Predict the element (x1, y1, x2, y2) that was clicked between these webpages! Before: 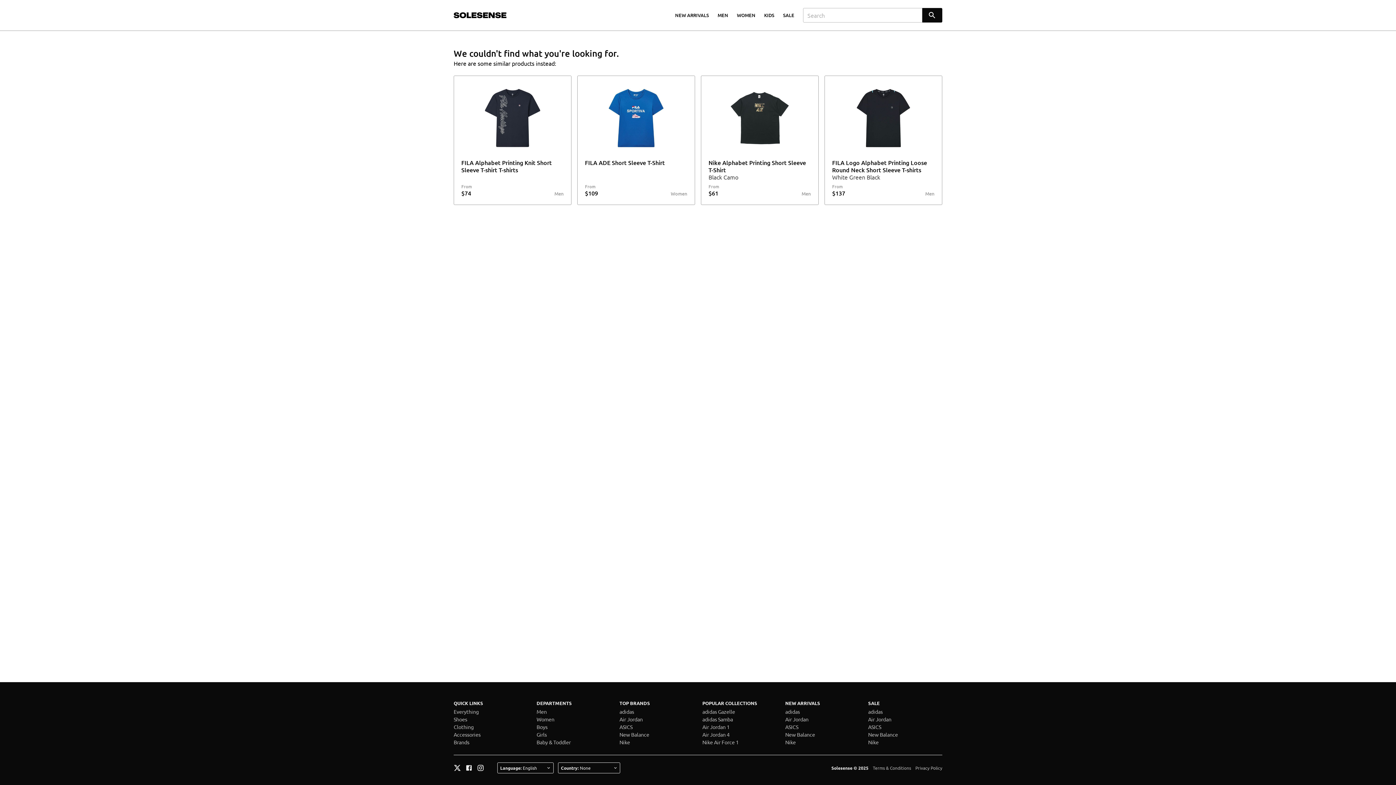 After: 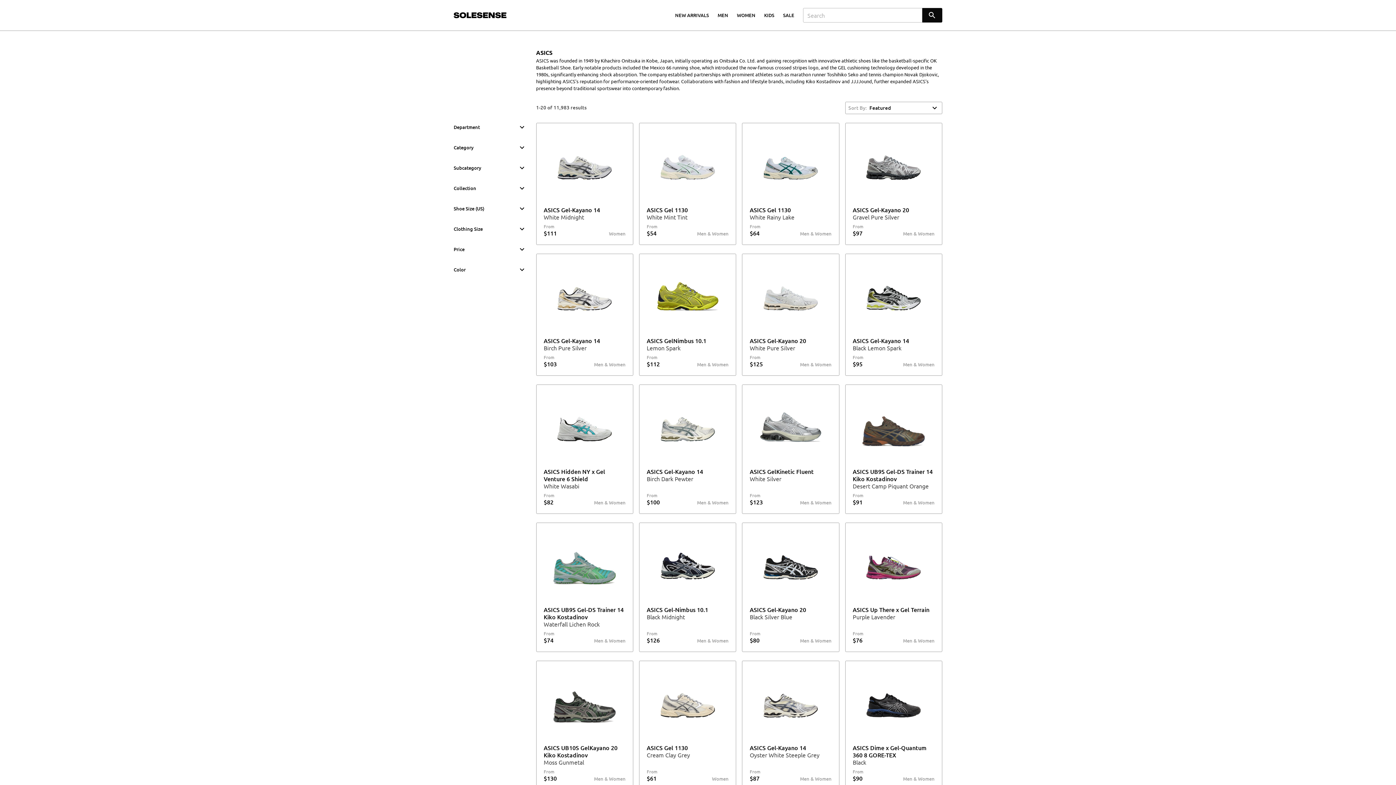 Action: bbox: (619, 723, 693, 731) label: ASICS